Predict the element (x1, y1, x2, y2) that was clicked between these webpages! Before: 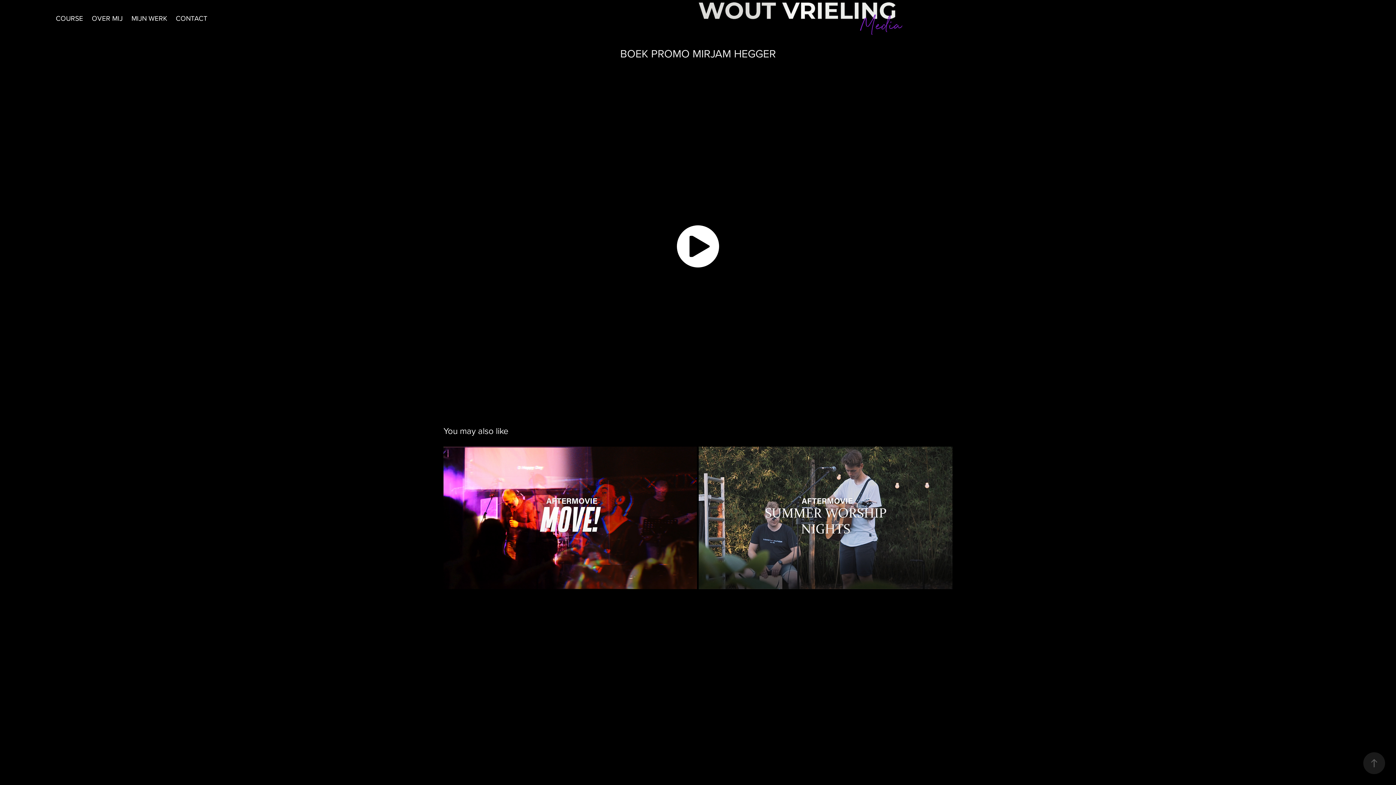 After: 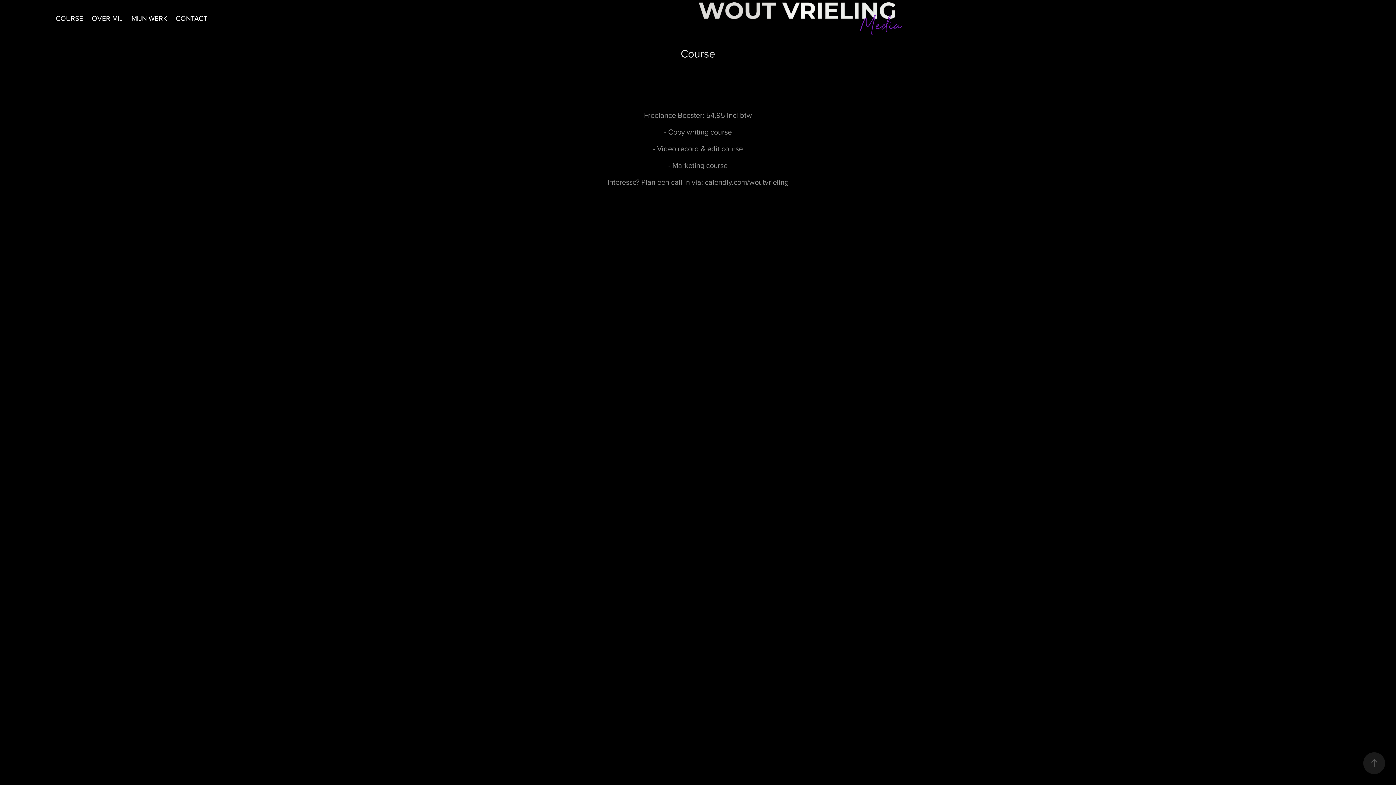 Action: label: COURSE bbox: (55, 12, 83, 22)